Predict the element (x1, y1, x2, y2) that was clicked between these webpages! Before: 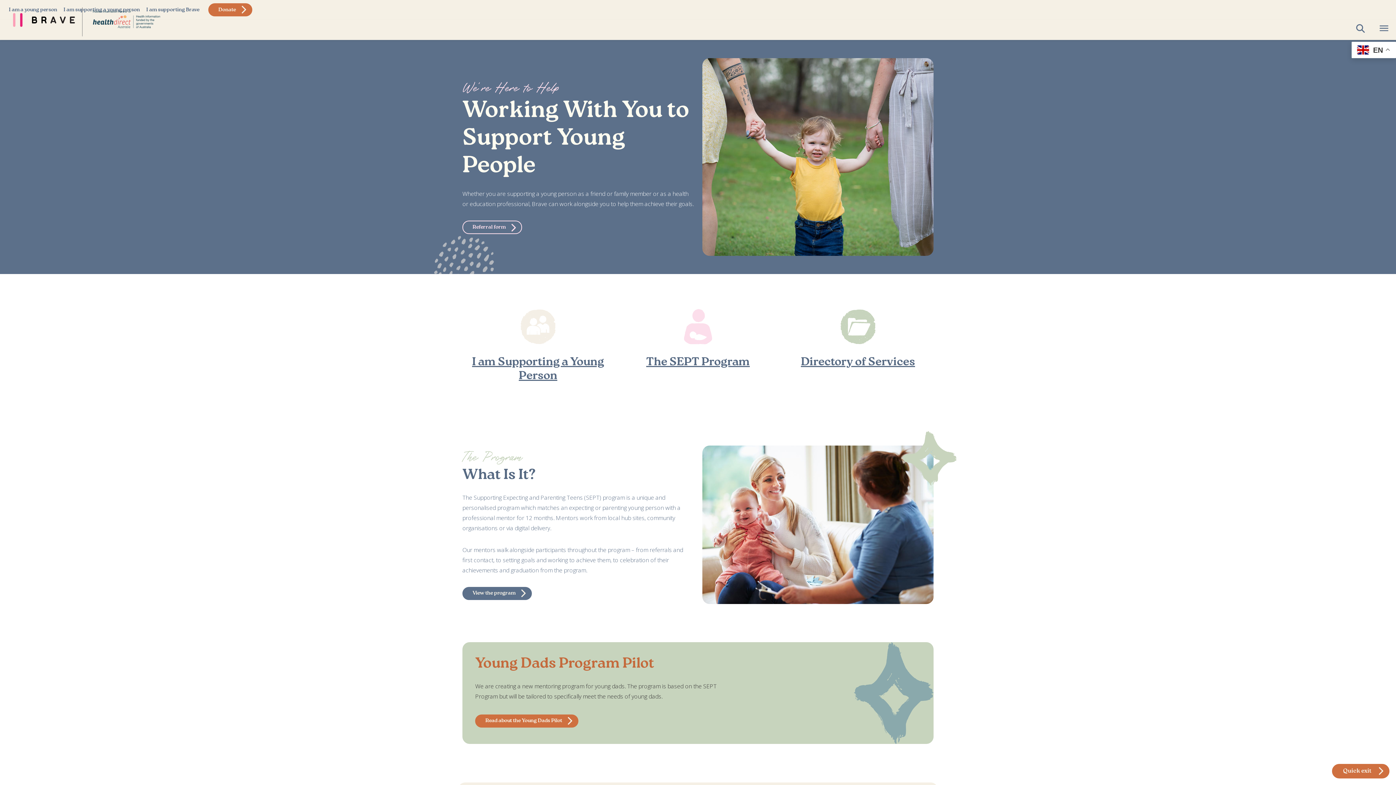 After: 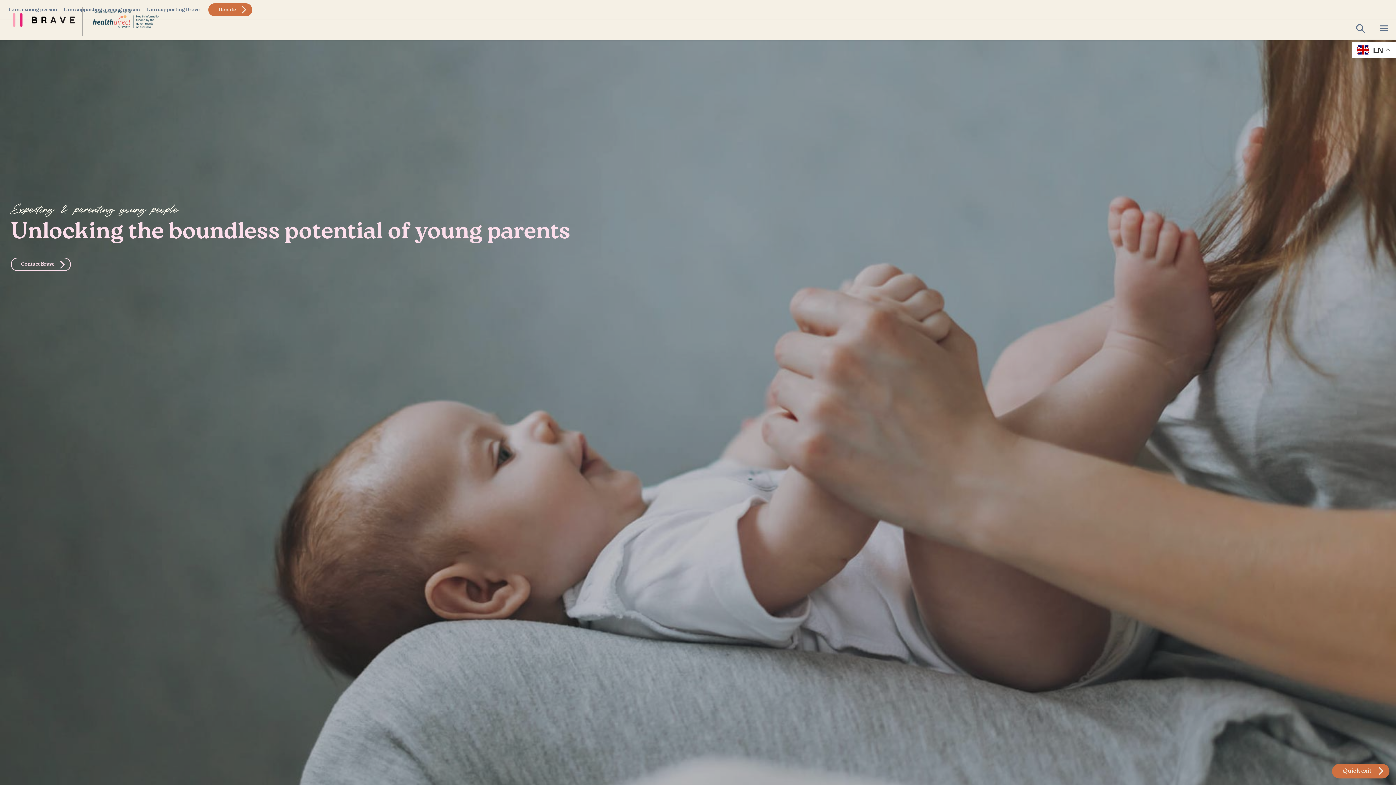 Action: label: Brave Foundation Homepage bbox: (0, 0, 82, 40)